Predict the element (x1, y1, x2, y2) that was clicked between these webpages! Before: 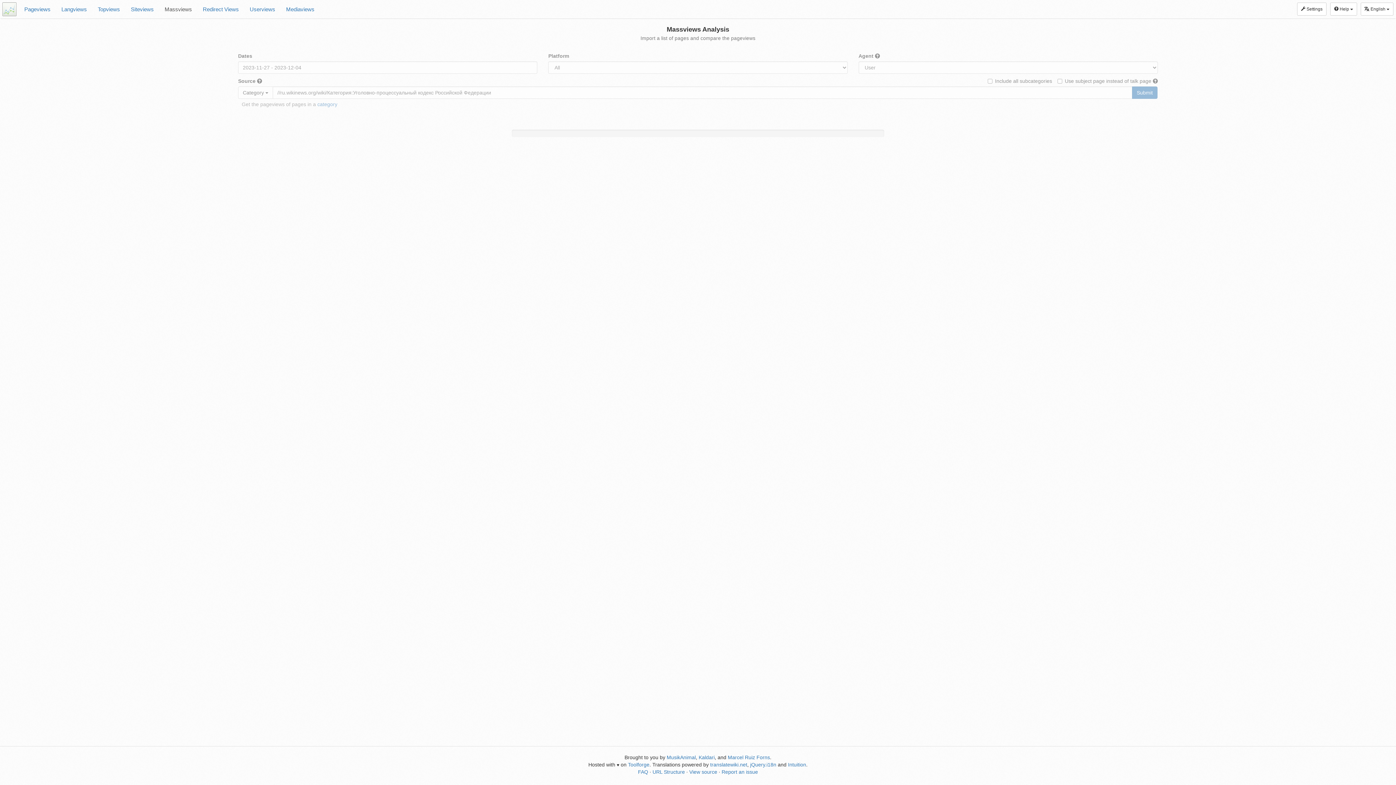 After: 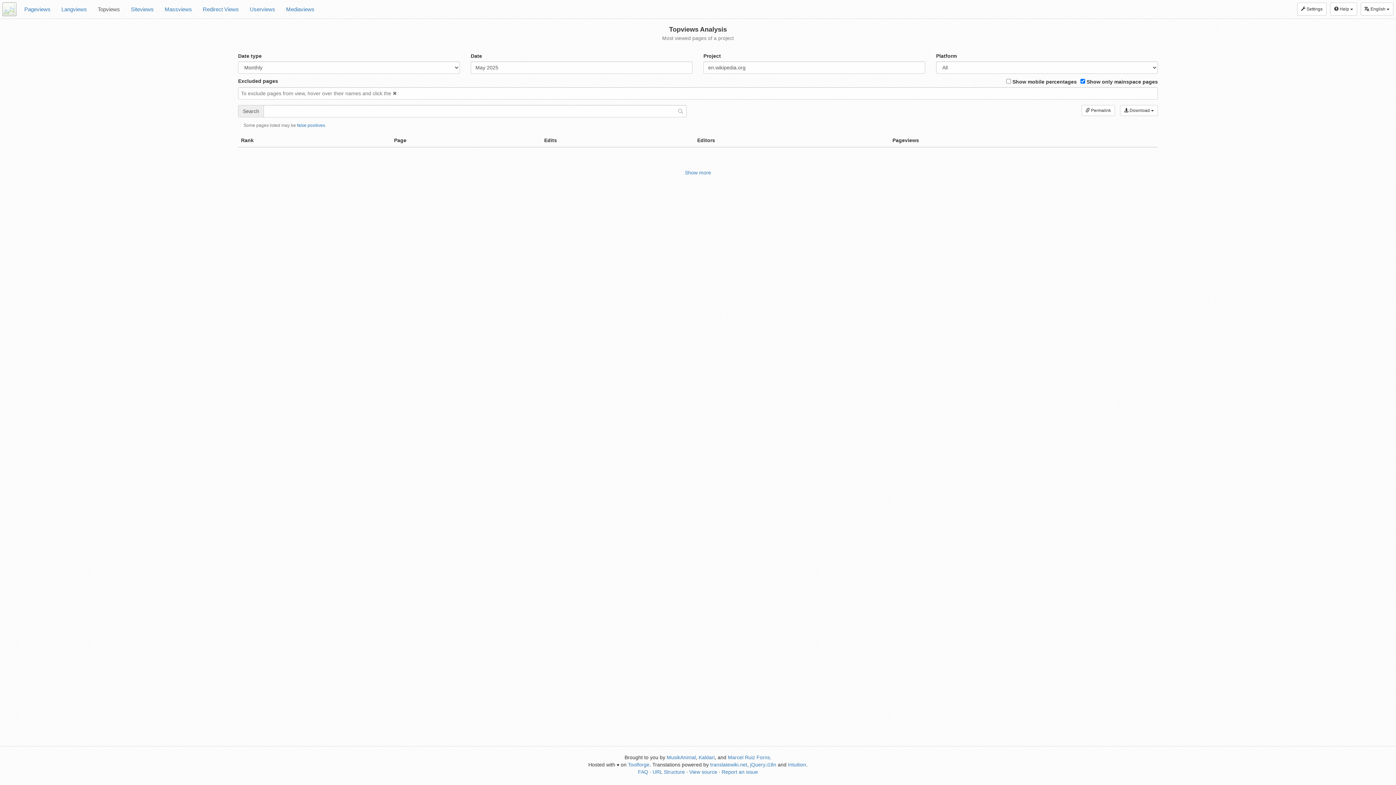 Action: label: Topviews bbox: (92, 0, 125, 18)